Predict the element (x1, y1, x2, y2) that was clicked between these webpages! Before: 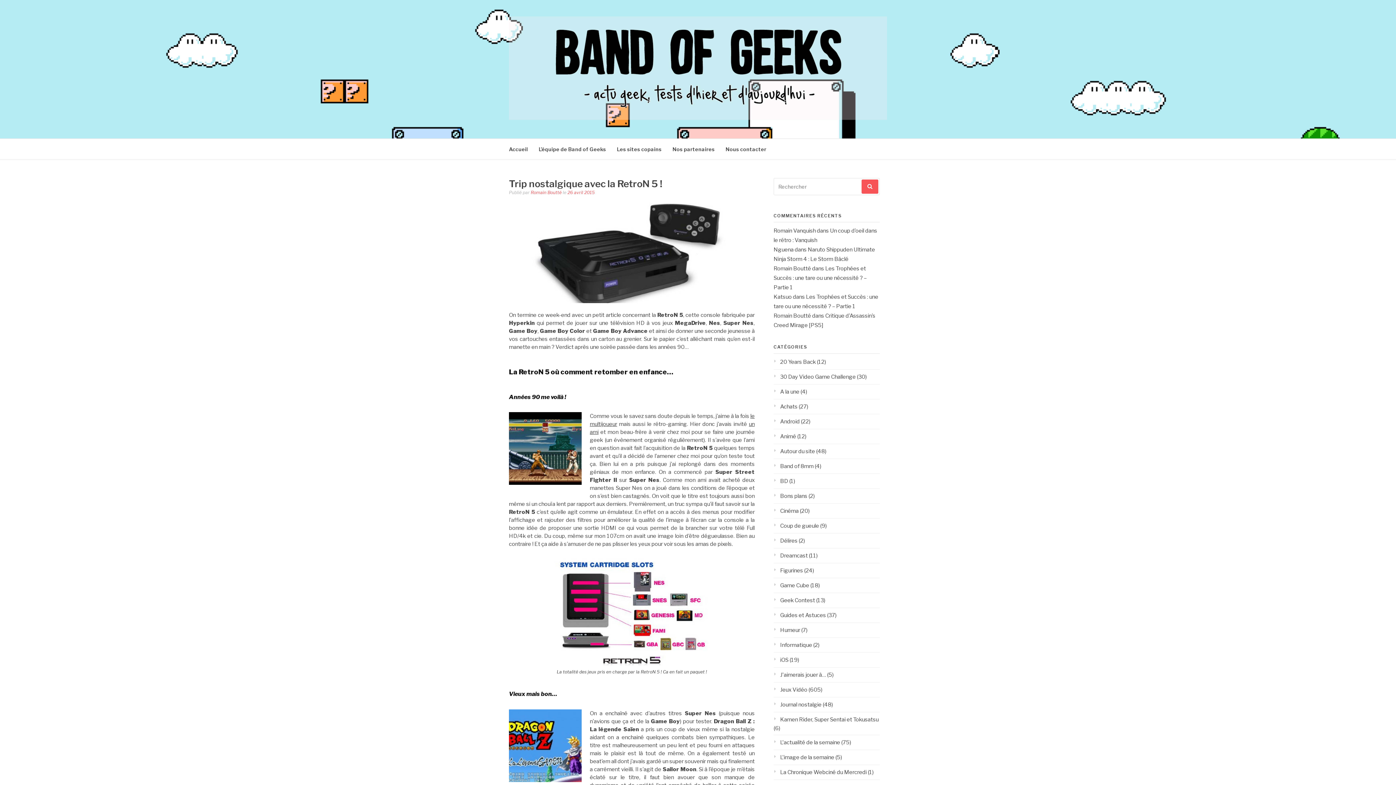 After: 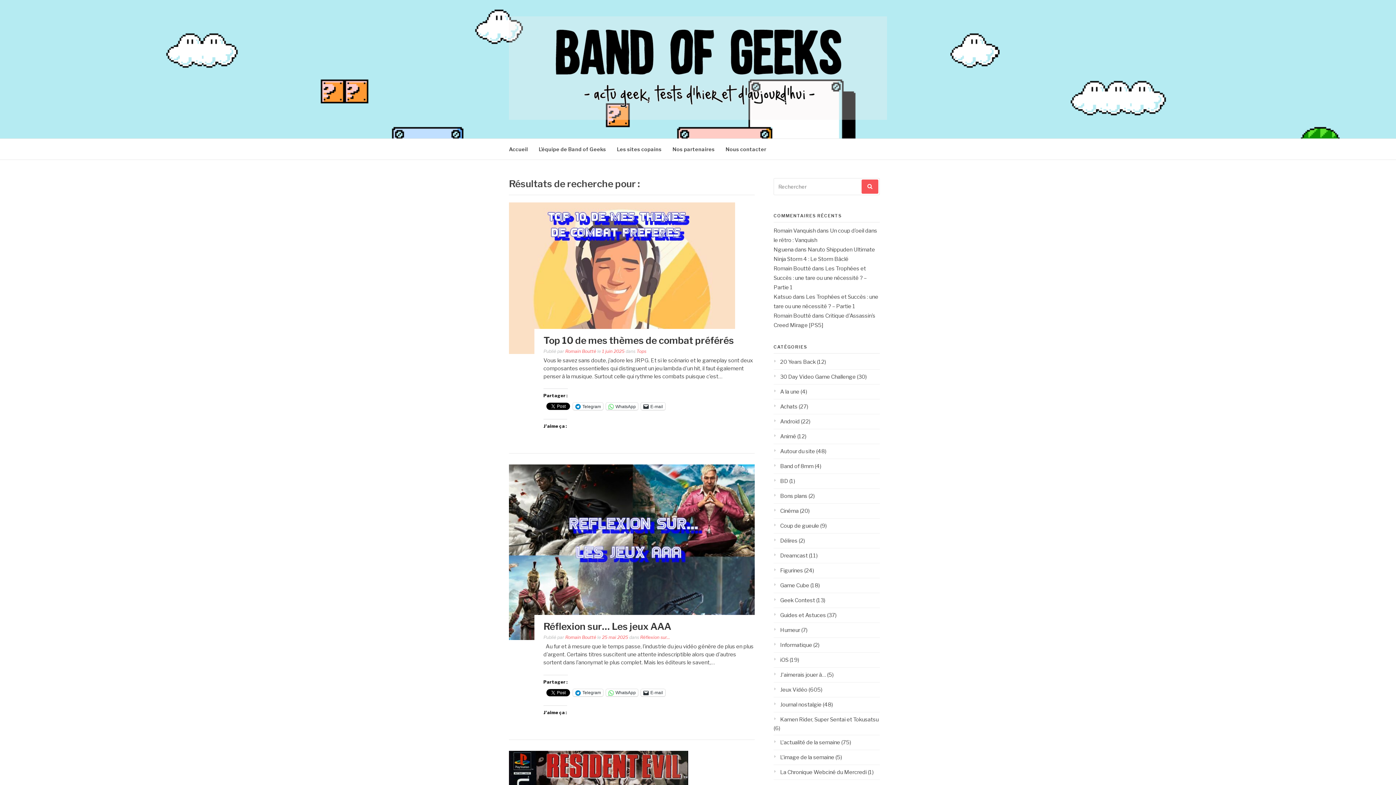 Action: bbox: (861, 179, 878, 193)